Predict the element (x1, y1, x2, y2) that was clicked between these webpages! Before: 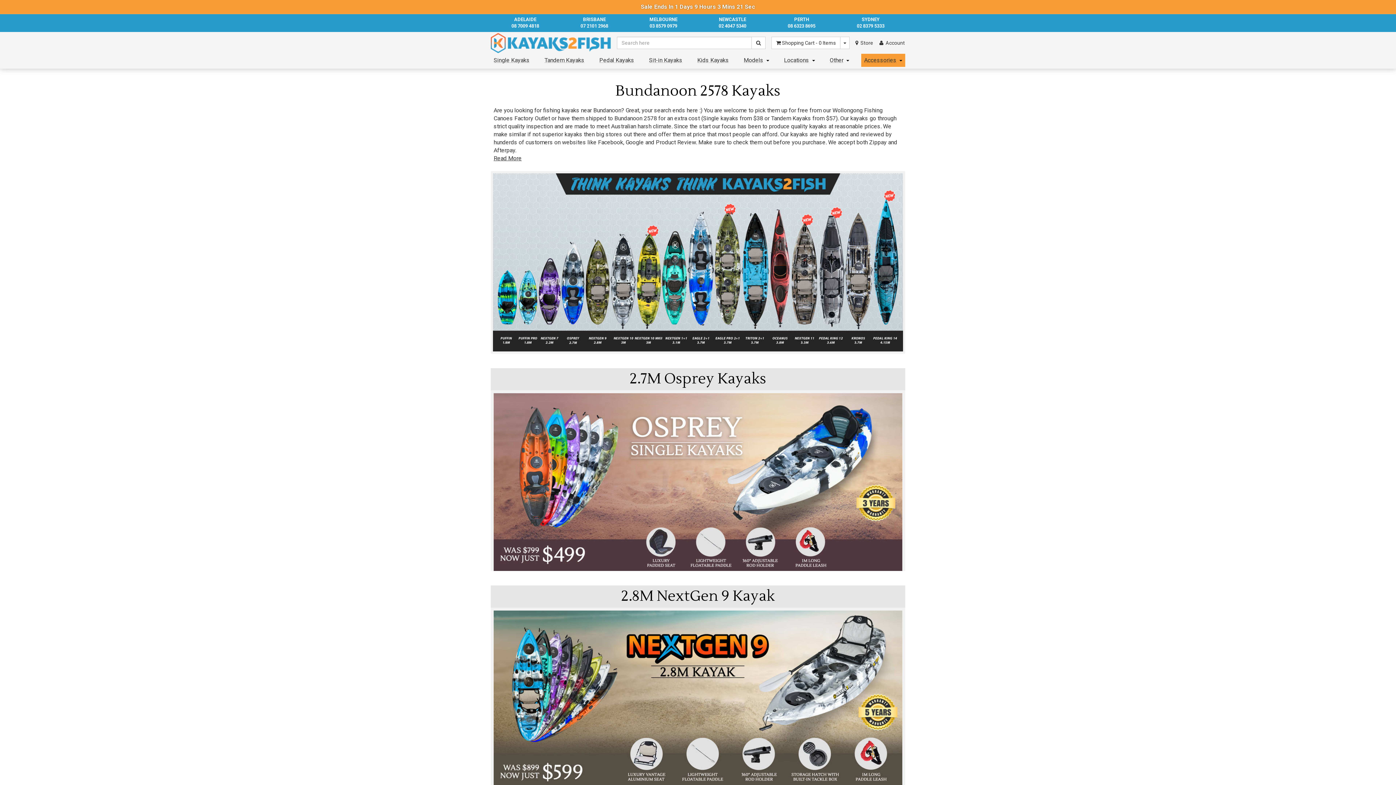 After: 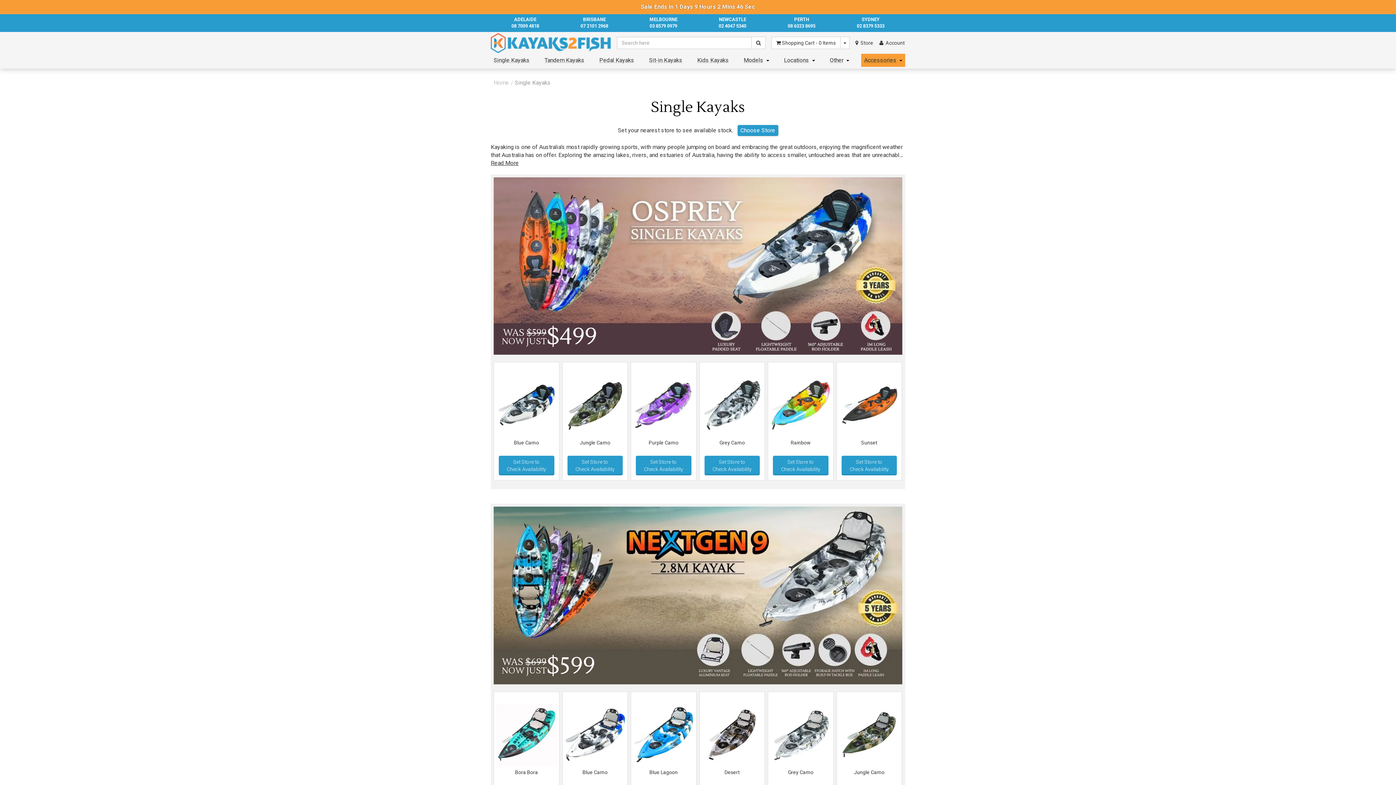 Action: bbox: (490, 53, 532, 66) label: Single Kayaks